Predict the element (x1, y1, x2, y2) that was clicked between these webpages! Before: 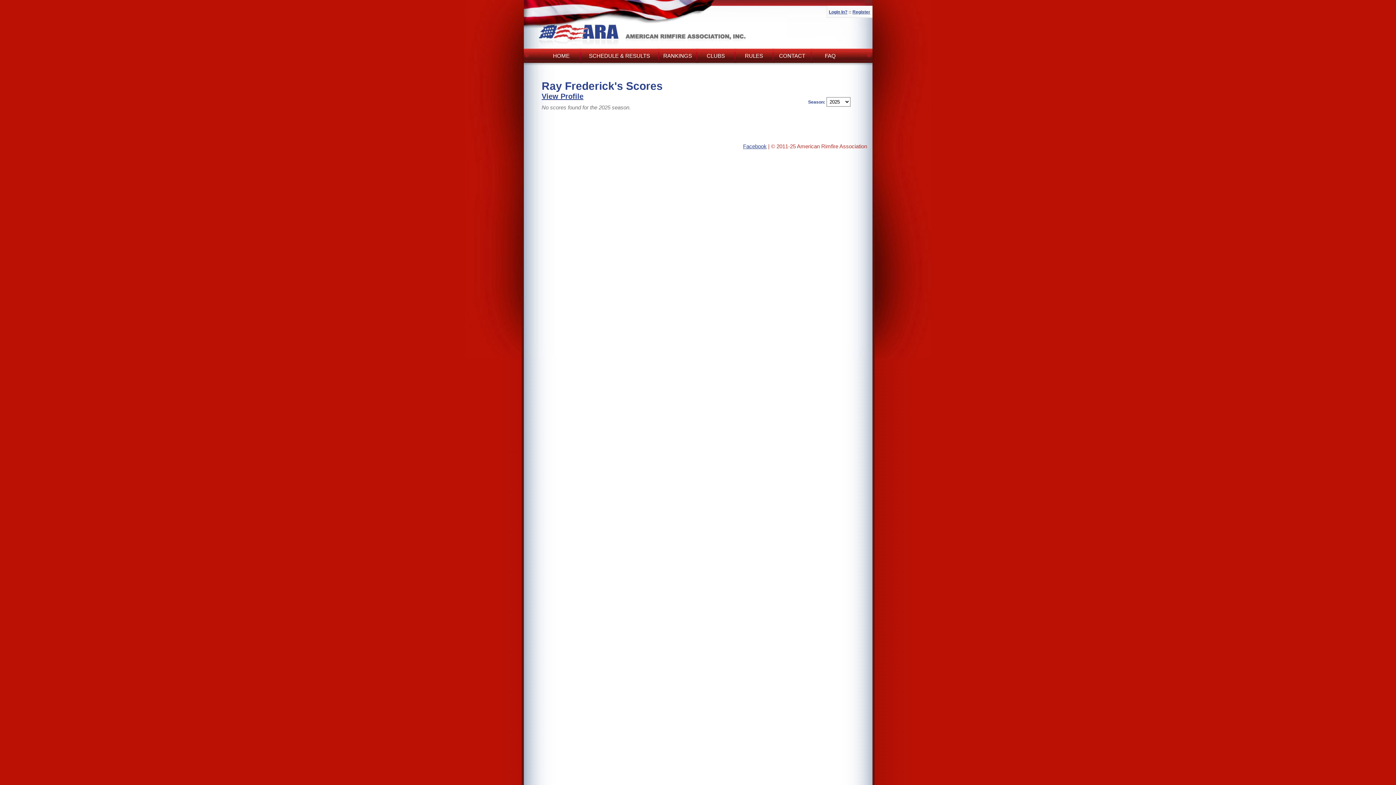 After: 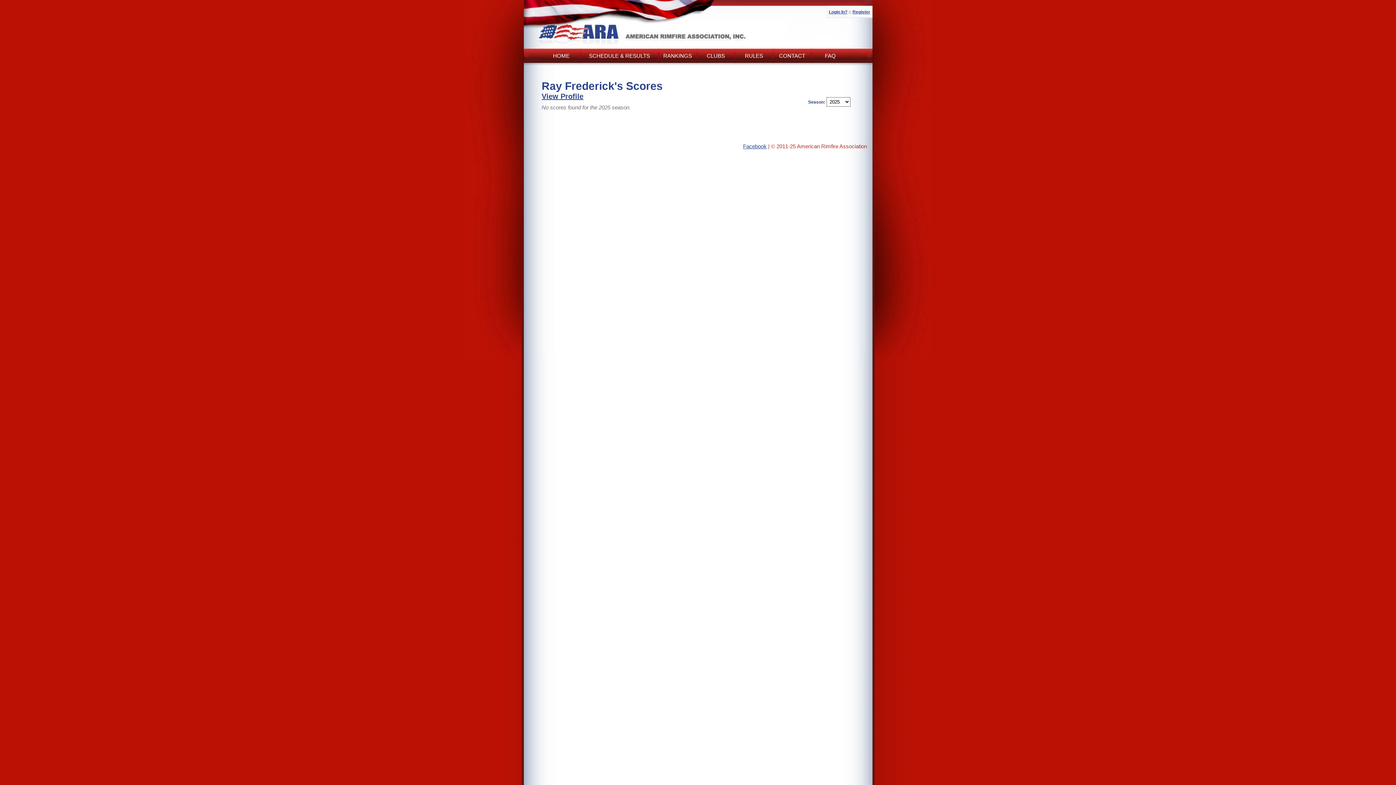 Action: label: Facebook bbox: (743, 143, 766, 149)